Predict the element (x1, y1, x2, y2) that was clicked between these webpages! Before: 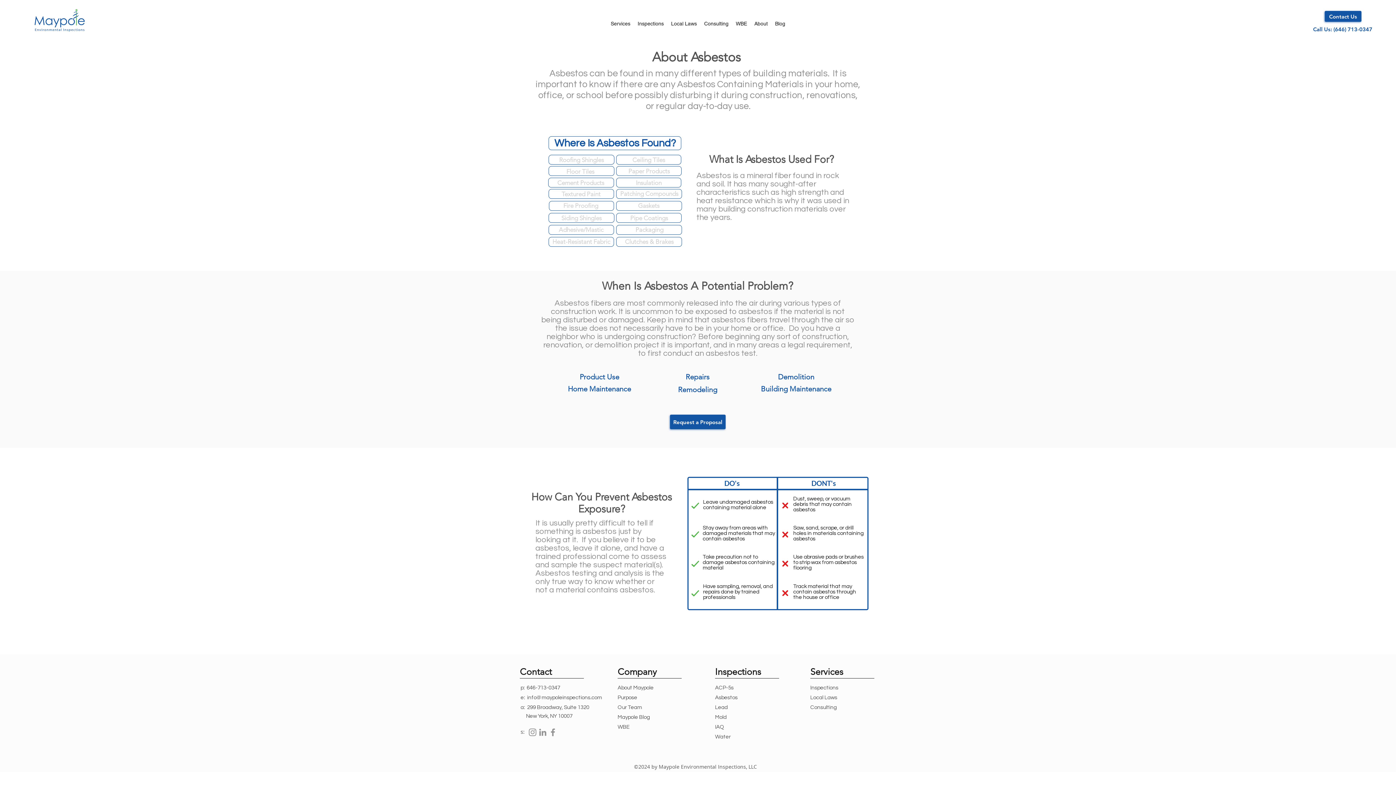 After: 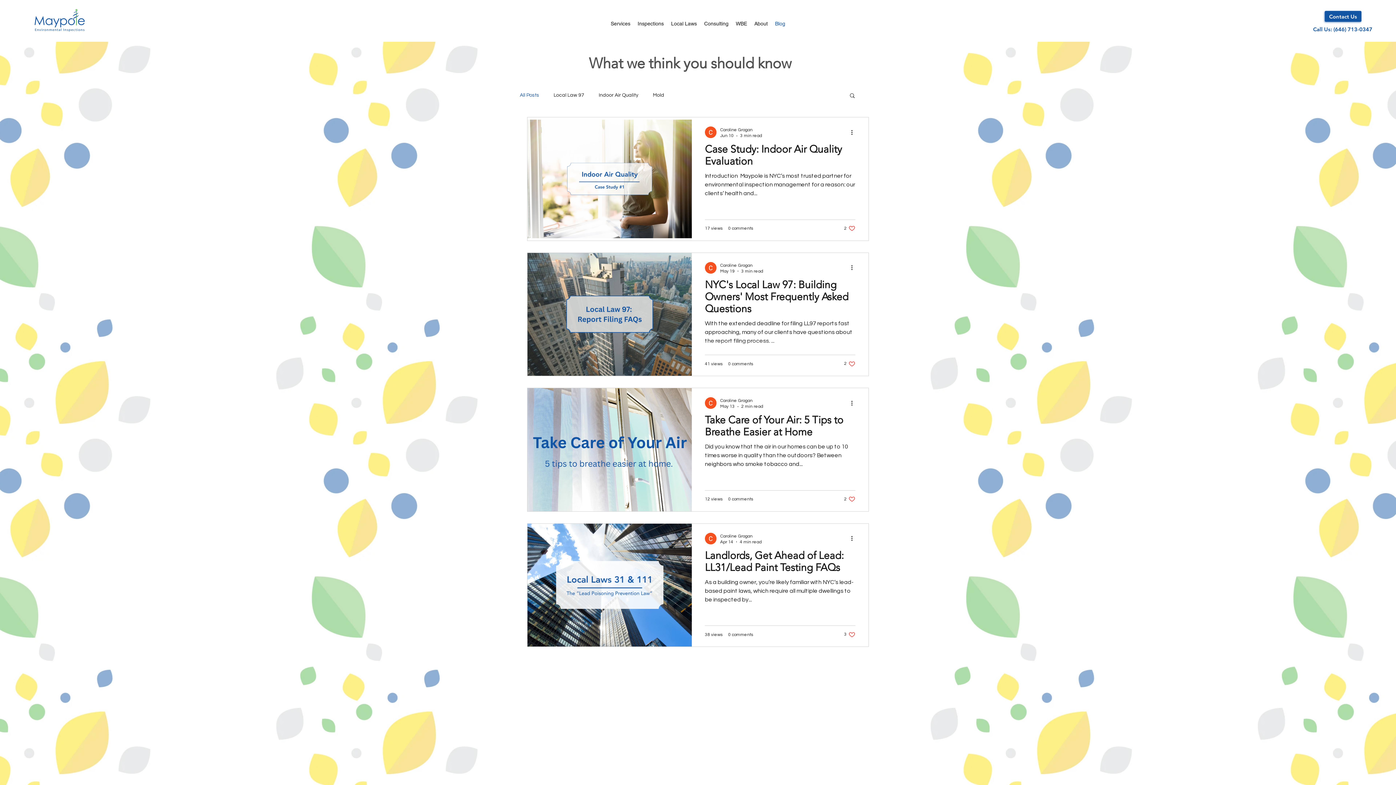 Action: label: Maypole Blog bbox: (617, 714, 650, 720)